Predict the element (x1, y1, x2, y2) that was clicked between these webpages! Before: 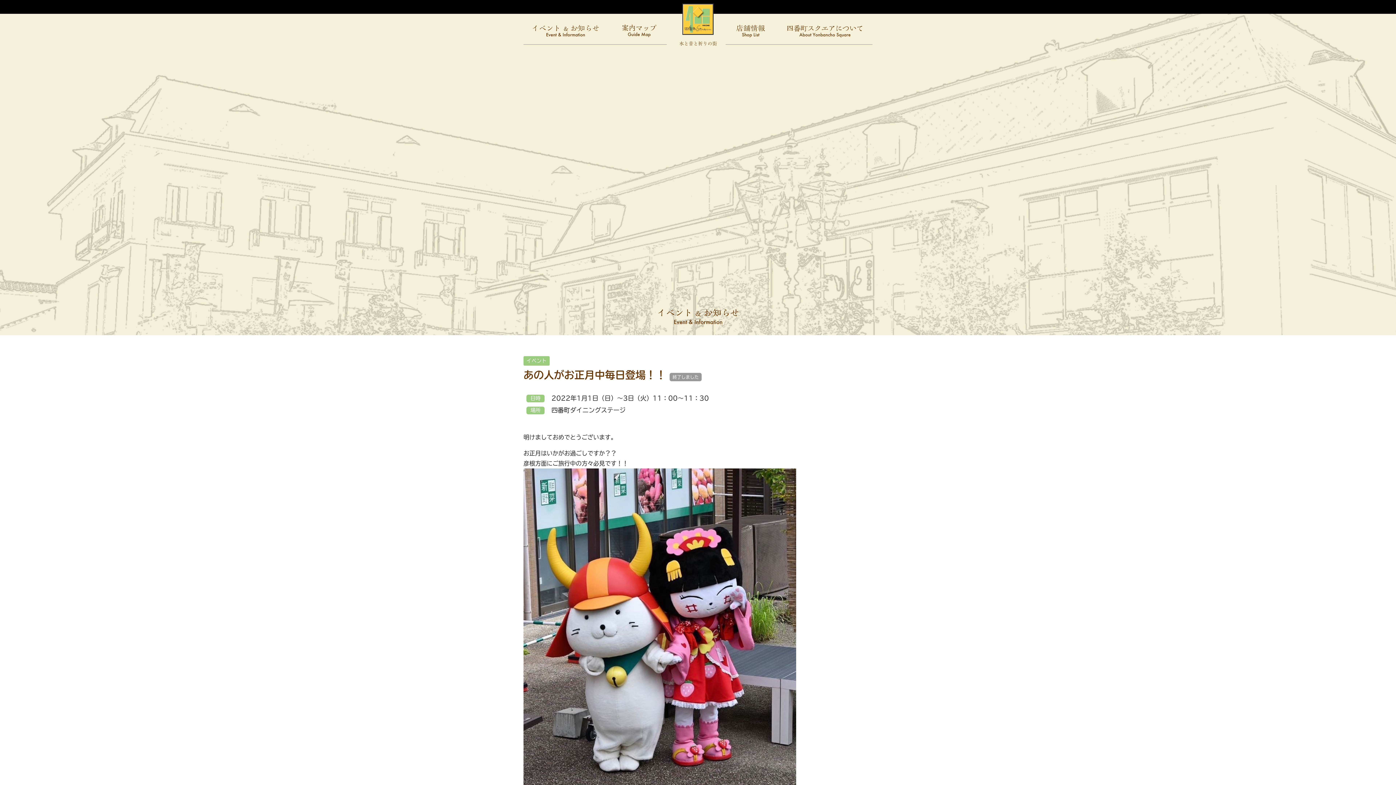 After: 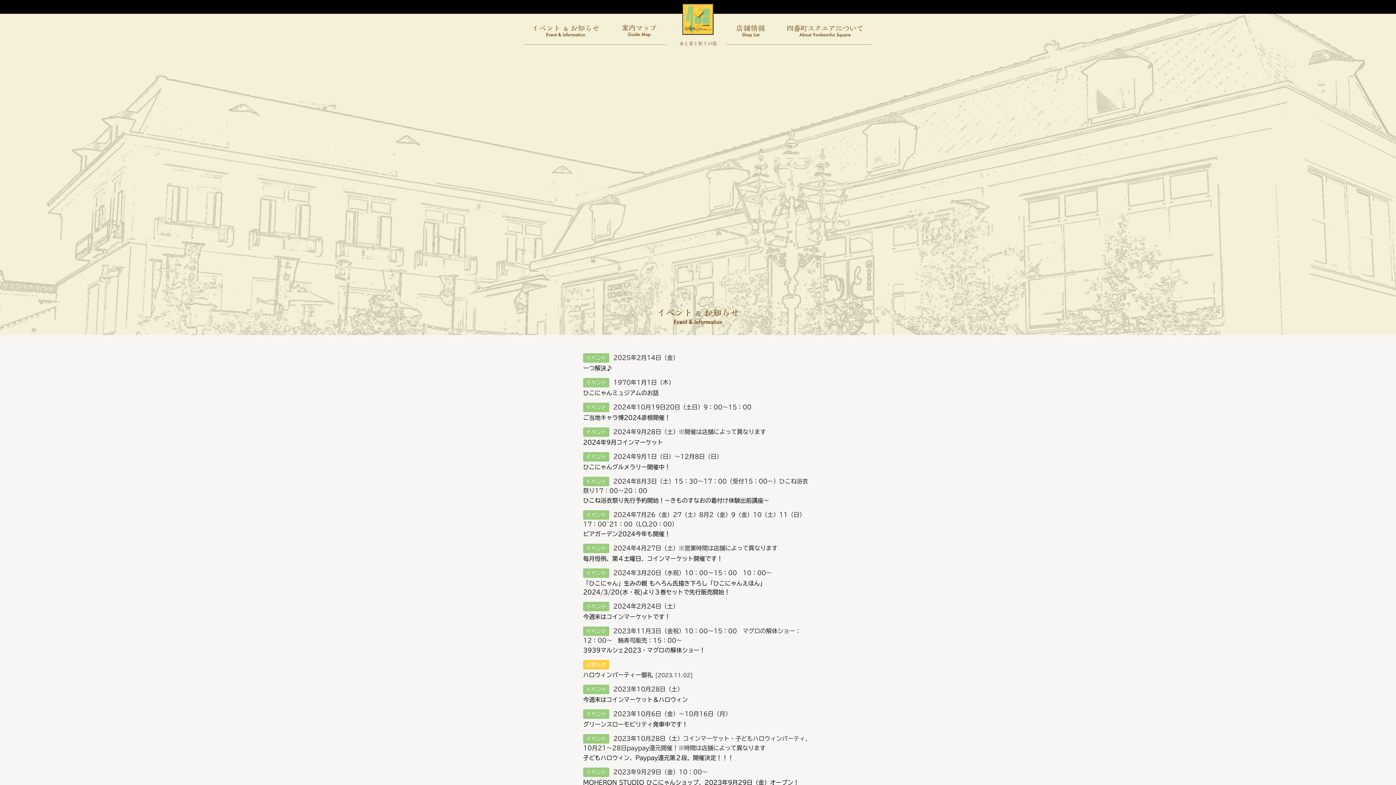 Action: label: イベント＆お知らせ bbox: (532, 24, 600, 37)